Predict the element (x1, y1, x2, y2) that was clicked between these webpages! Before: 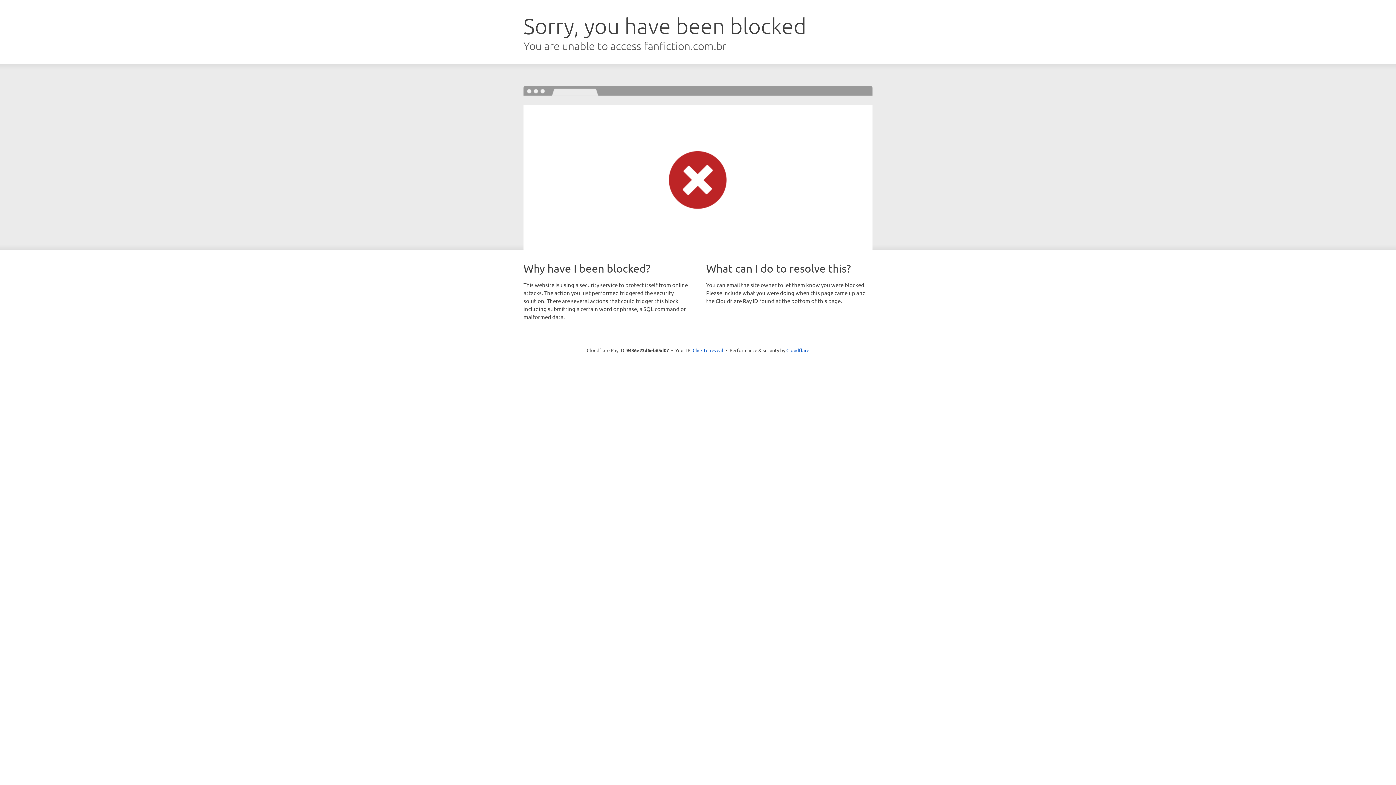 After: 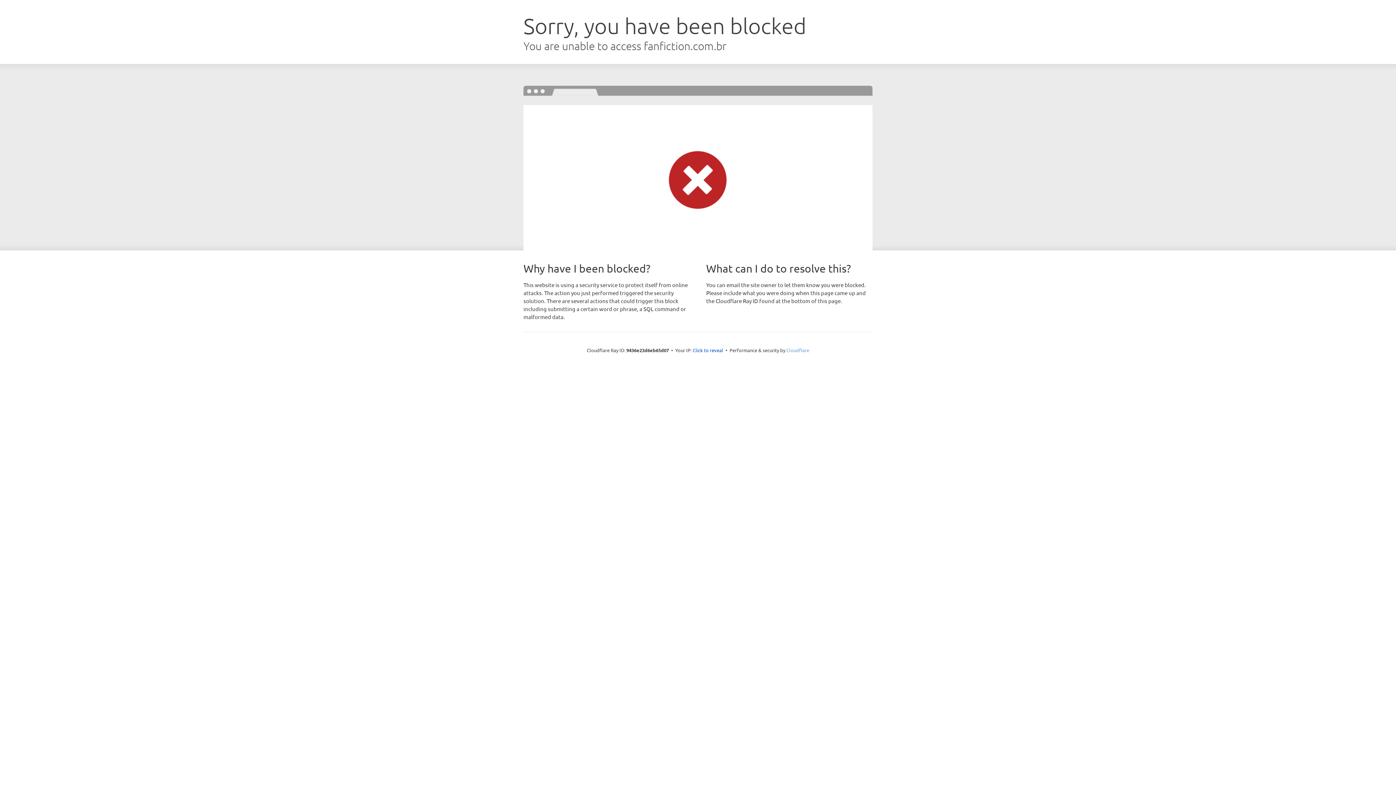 Action: bbox: (786, 347, 809, 353) label: Cloudflare